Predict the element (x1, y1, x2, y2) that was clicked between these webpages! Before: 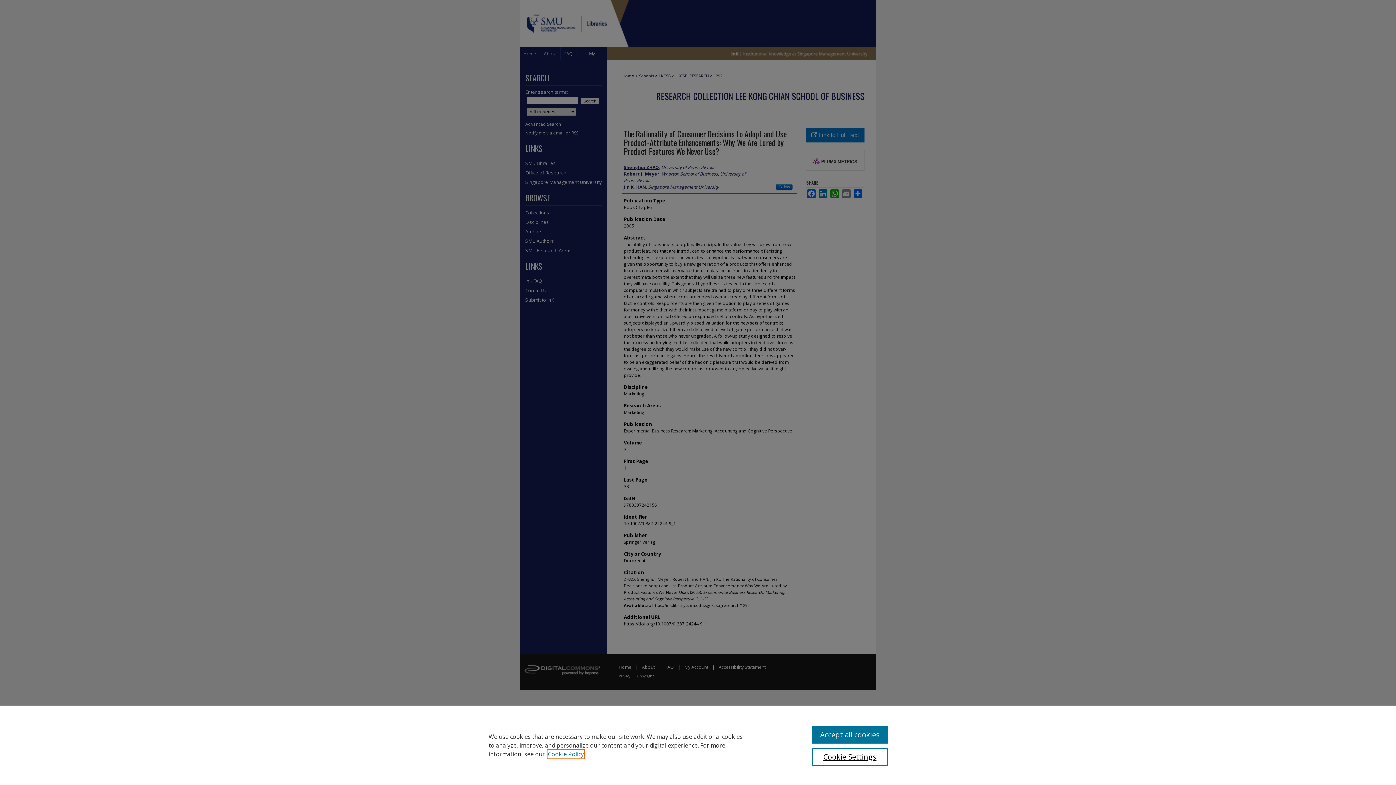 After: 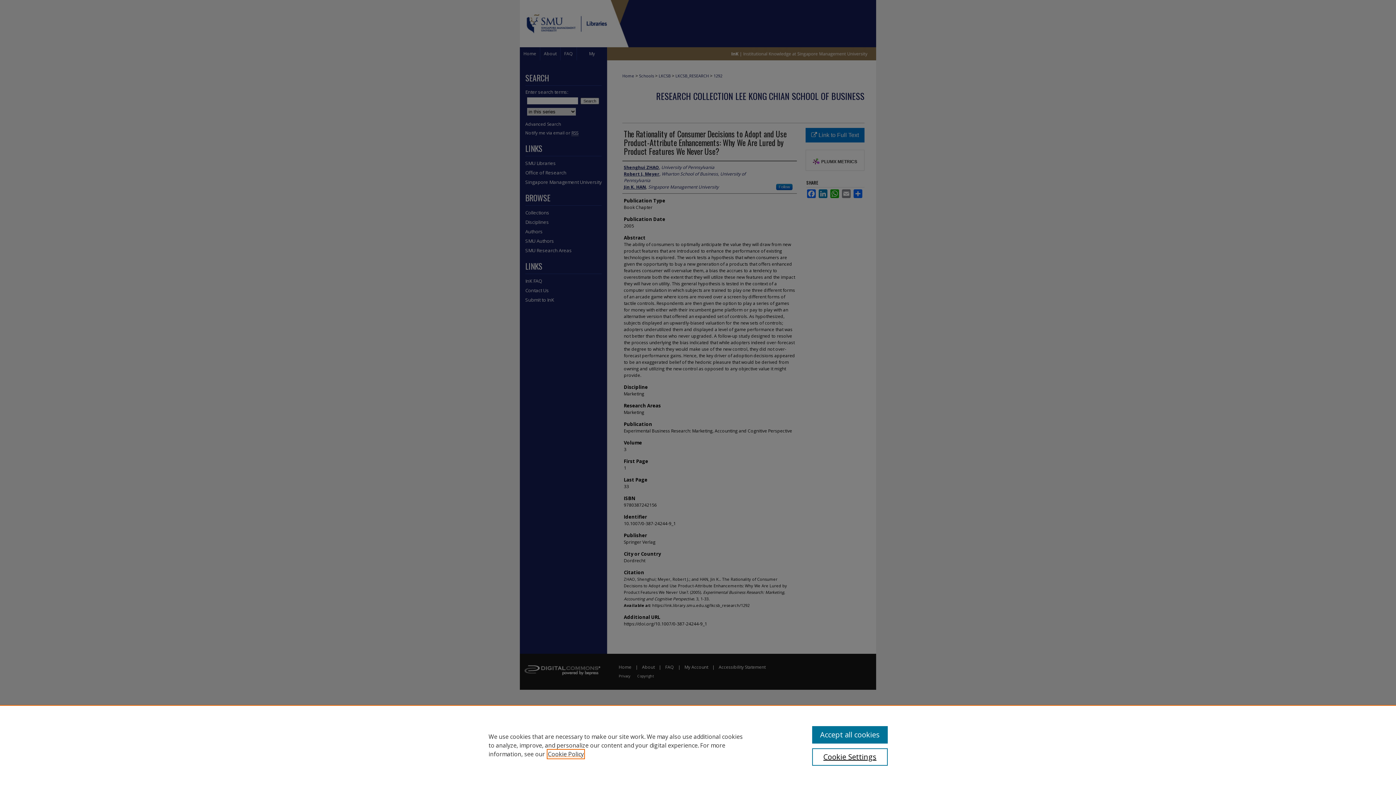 Action: label: , opens in a new tab bbox: (548, 750, 584, 758)